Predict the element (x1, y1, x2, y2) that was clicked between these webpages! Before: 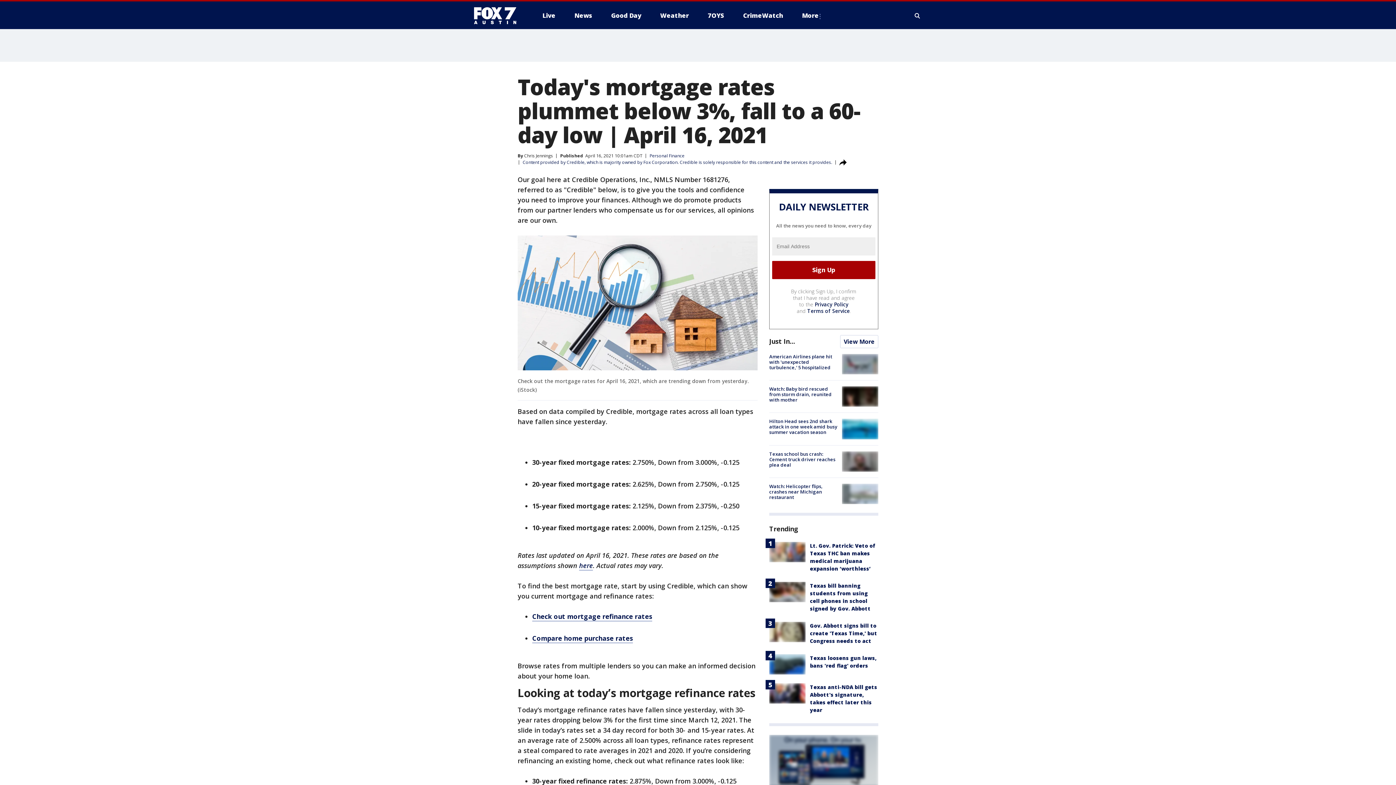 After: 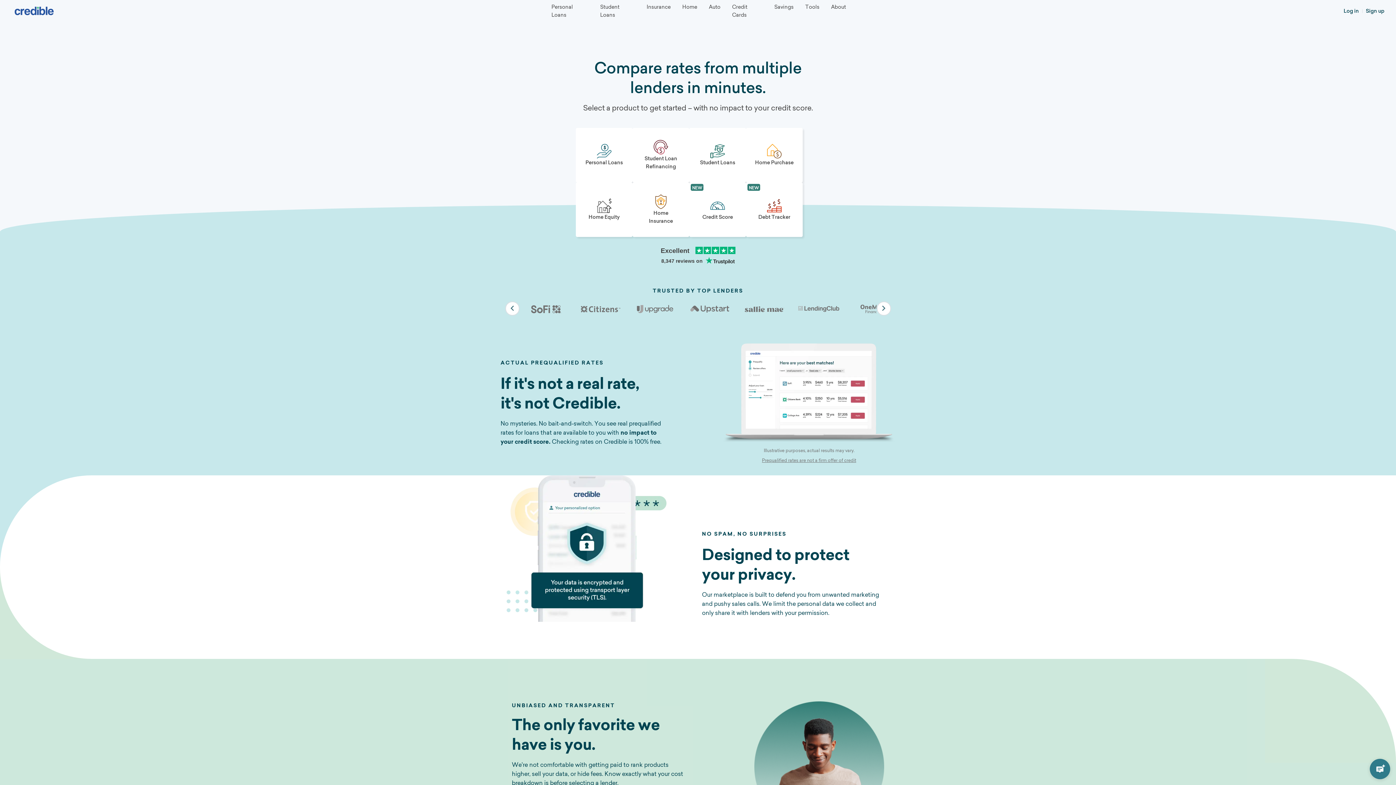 Action: bbox: (522, 159, 832, 165) label: Content provided by Credible, which is majority owned by Fox Corporation. Credible is solely responsible for this content and the services it provides.